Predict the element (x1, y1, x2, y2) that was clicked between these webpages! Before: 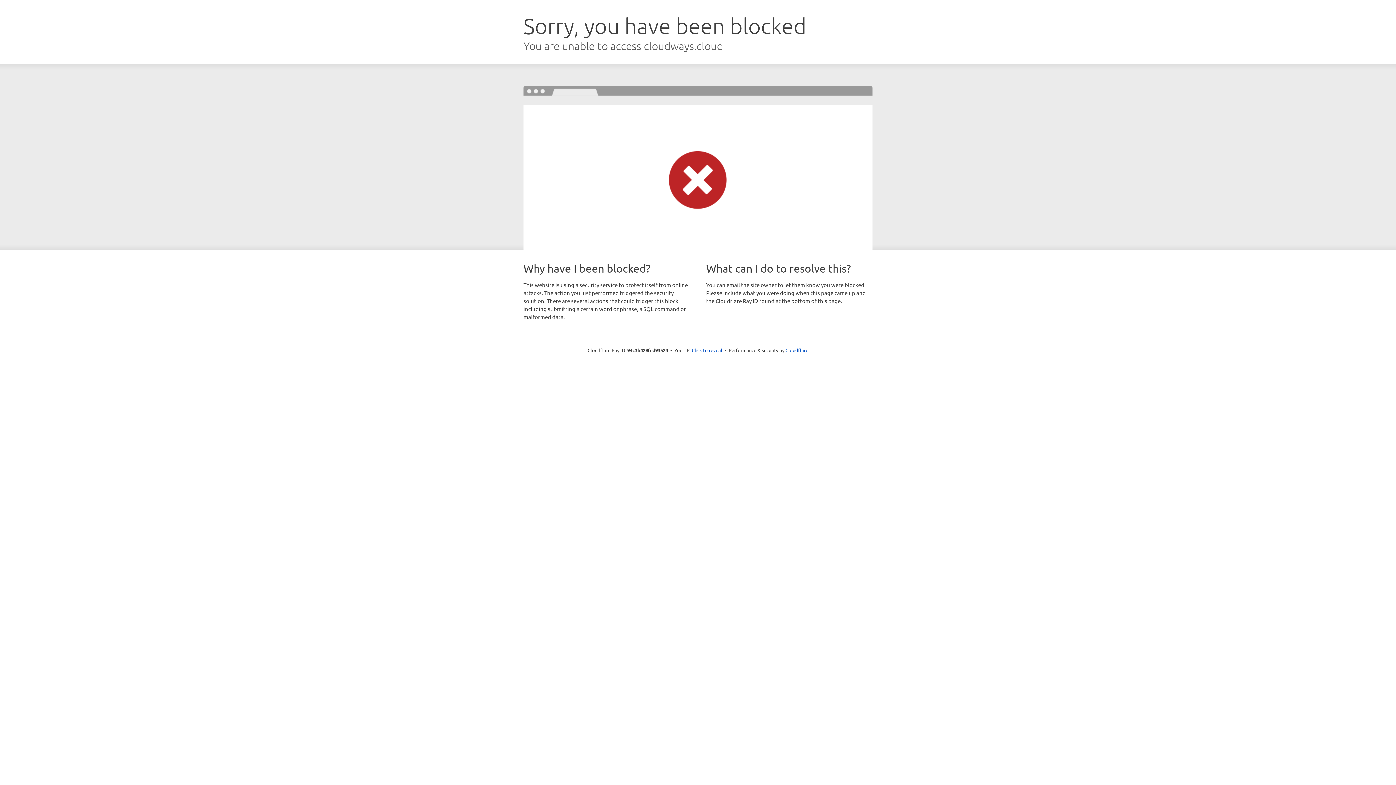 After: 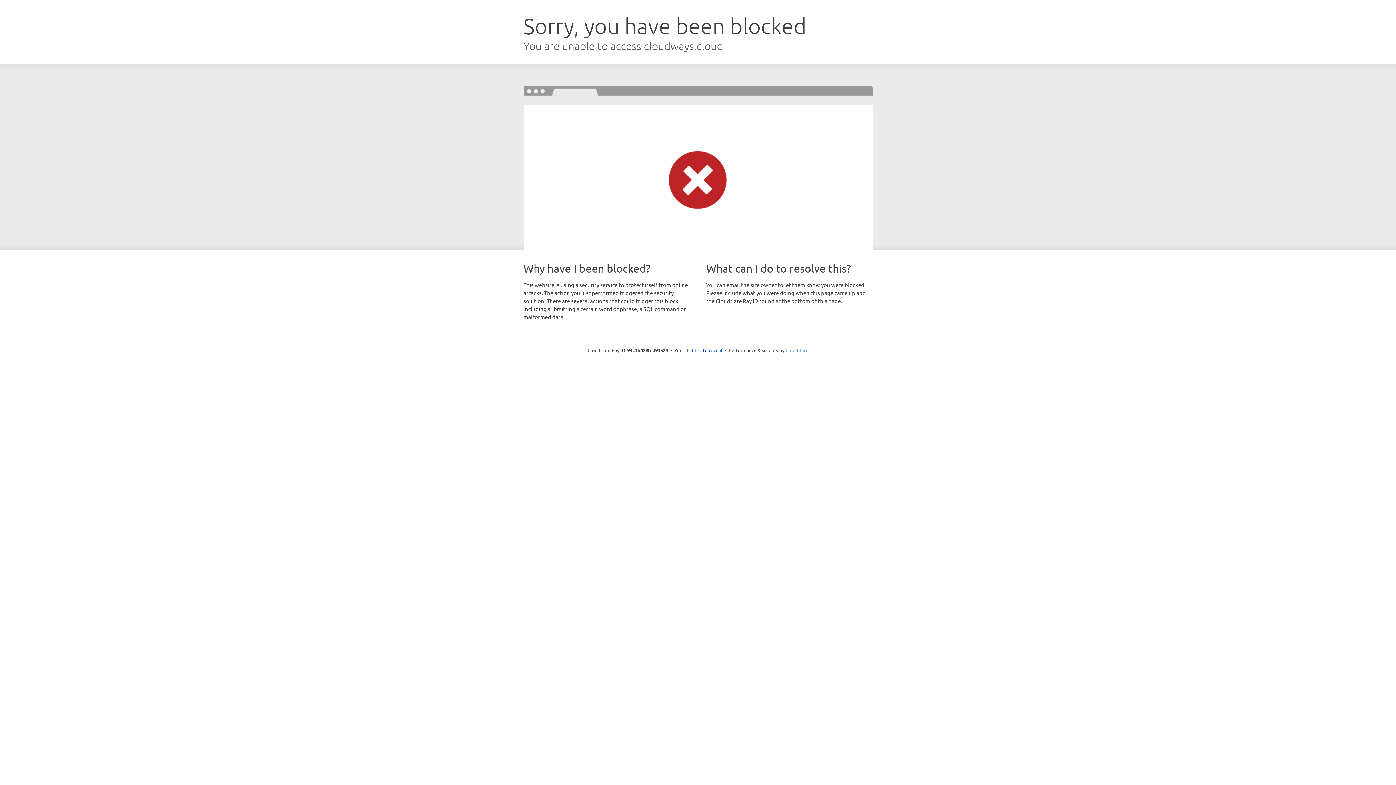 Action: bbox: (785, 347, 808, 353) label: Cloudflare